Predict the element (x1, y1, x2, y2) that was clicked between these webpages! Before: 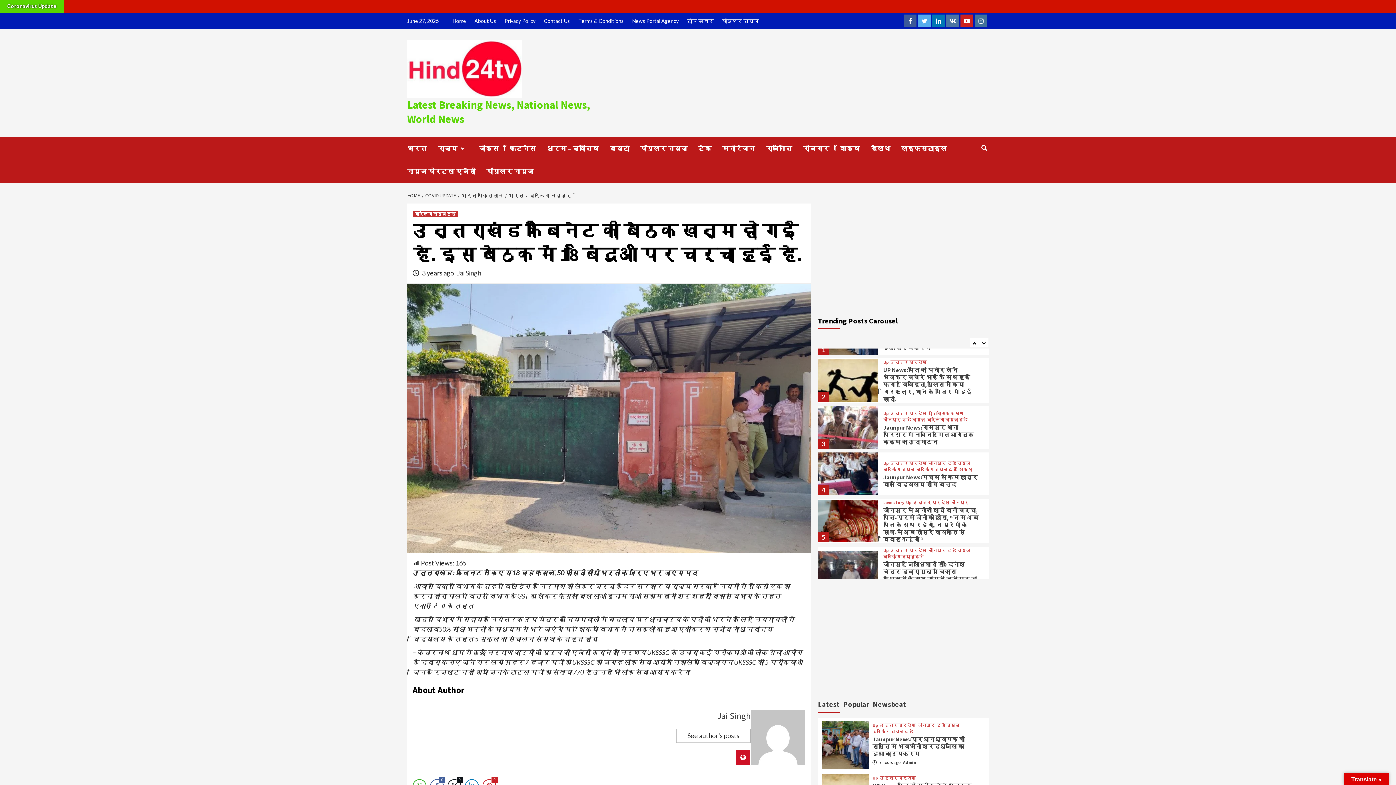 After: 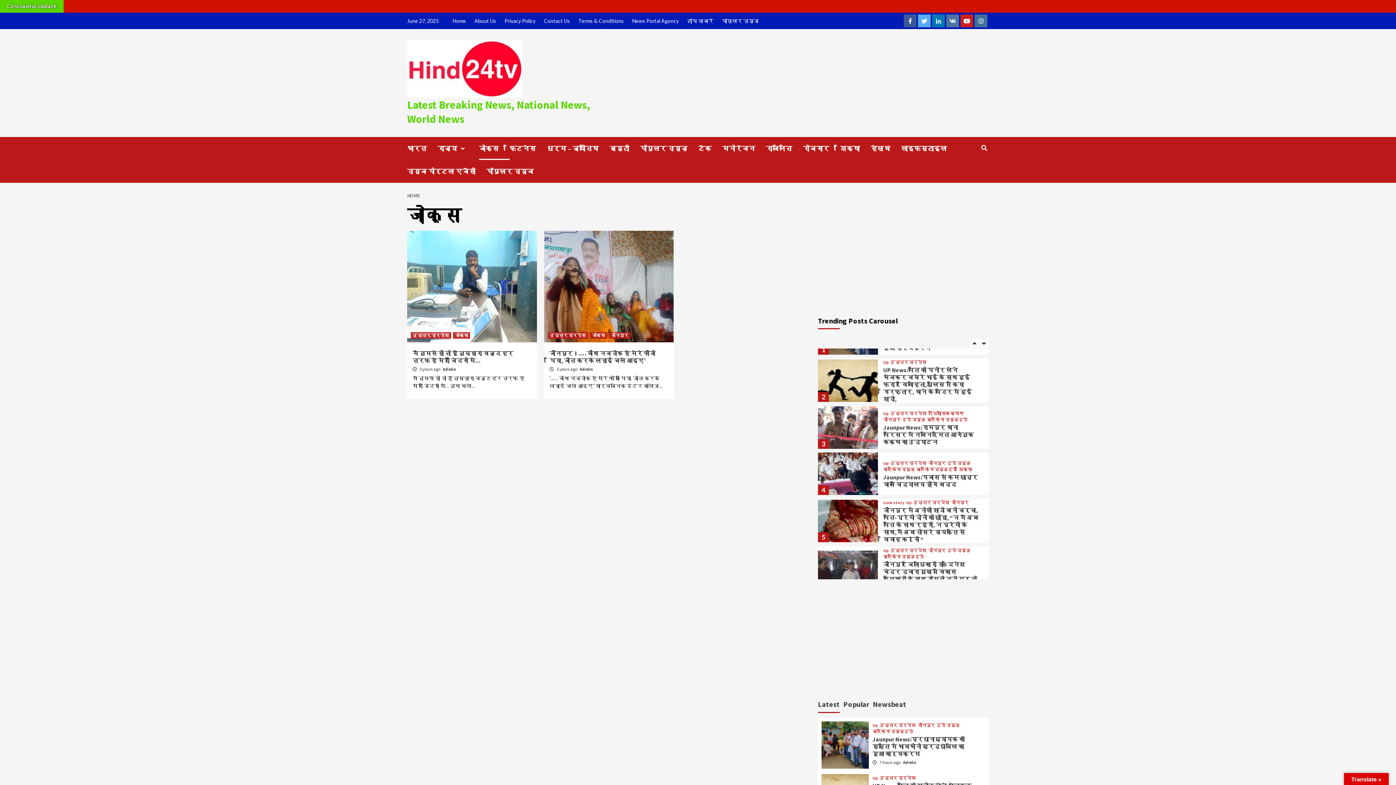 Action: label: जोक्स bbox: (479, 137, 509, 160)